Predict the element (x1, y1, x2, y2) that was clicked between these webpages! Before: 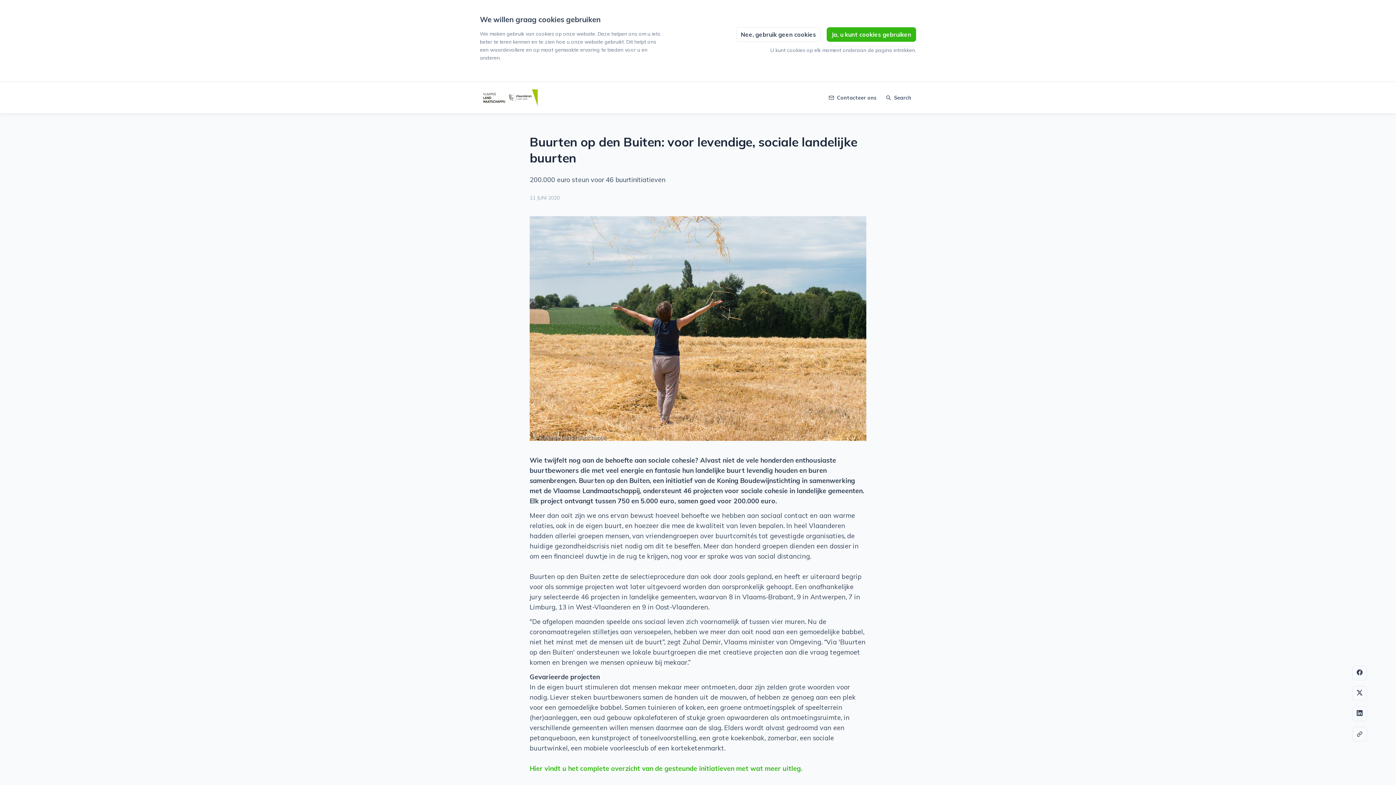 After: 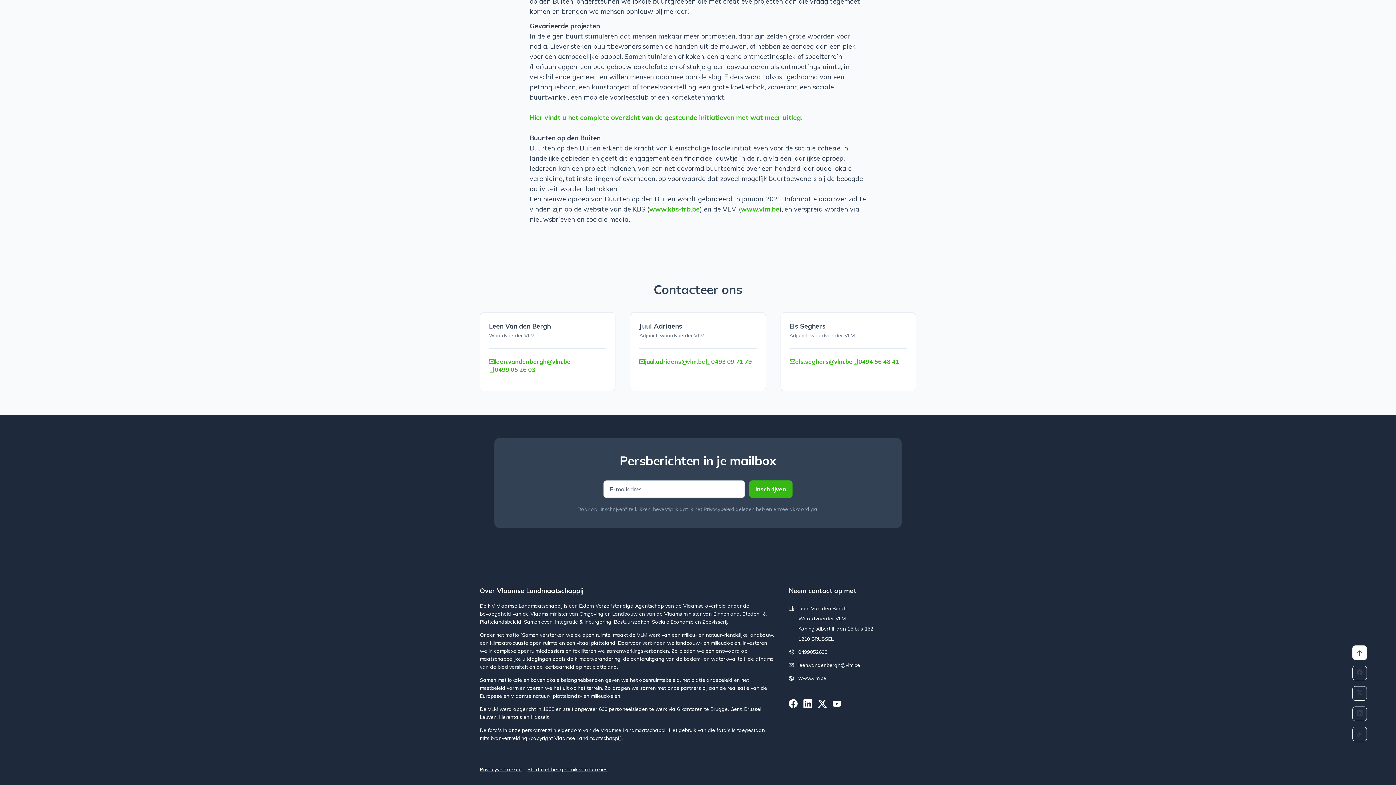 Action: bbox: (824, 91, 881, 103) label: Contacteer ons